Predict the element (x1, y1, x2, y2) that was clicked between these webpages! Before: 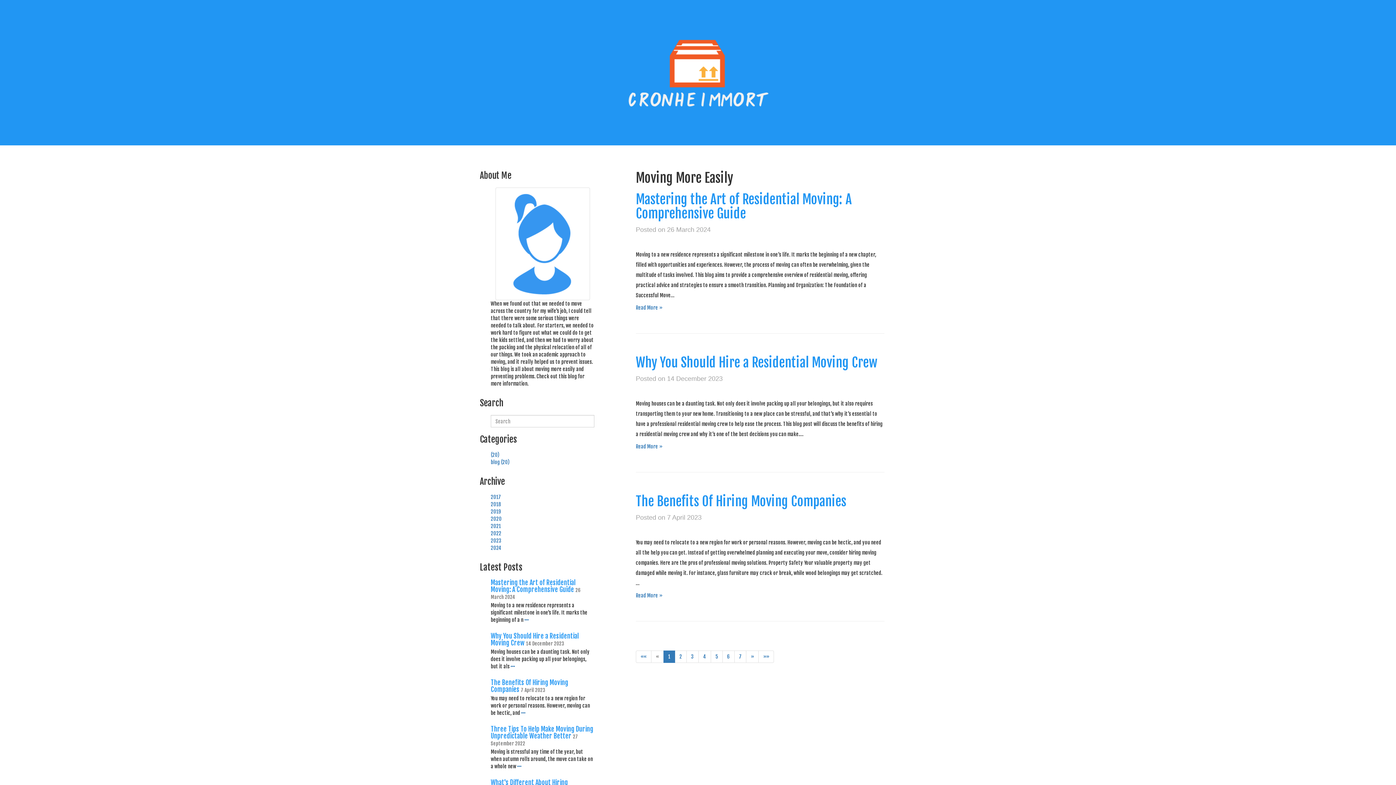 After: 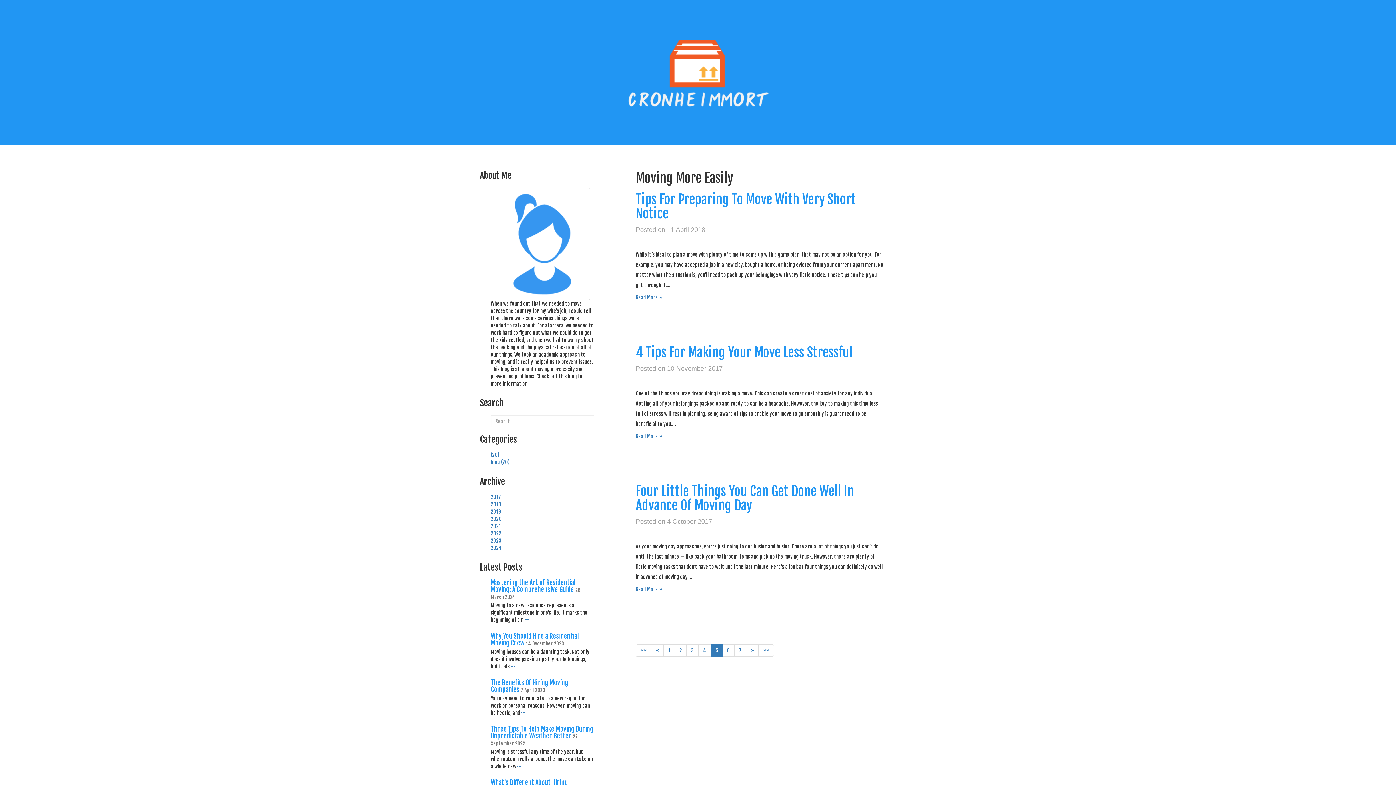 Action: bbox: (710, 650, 722, 663) label: 5